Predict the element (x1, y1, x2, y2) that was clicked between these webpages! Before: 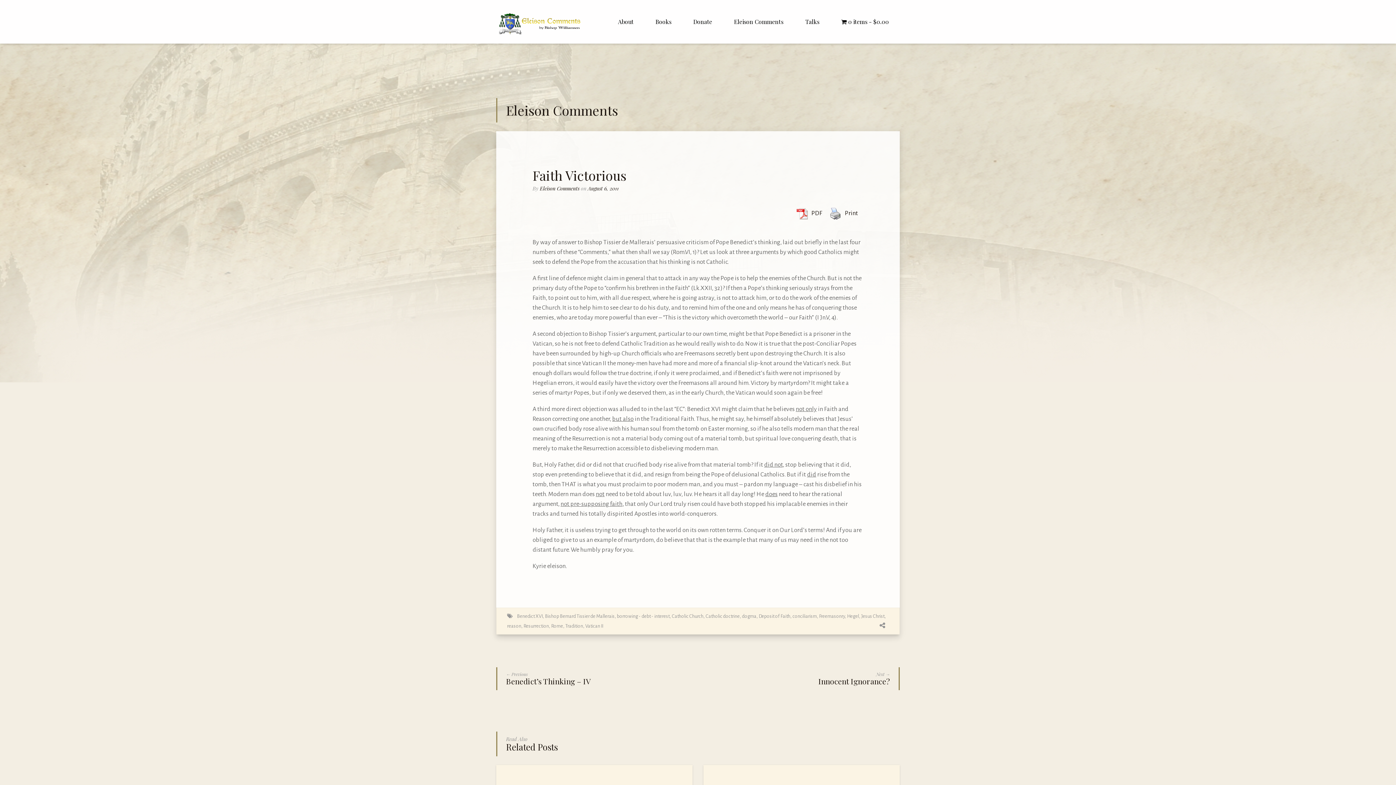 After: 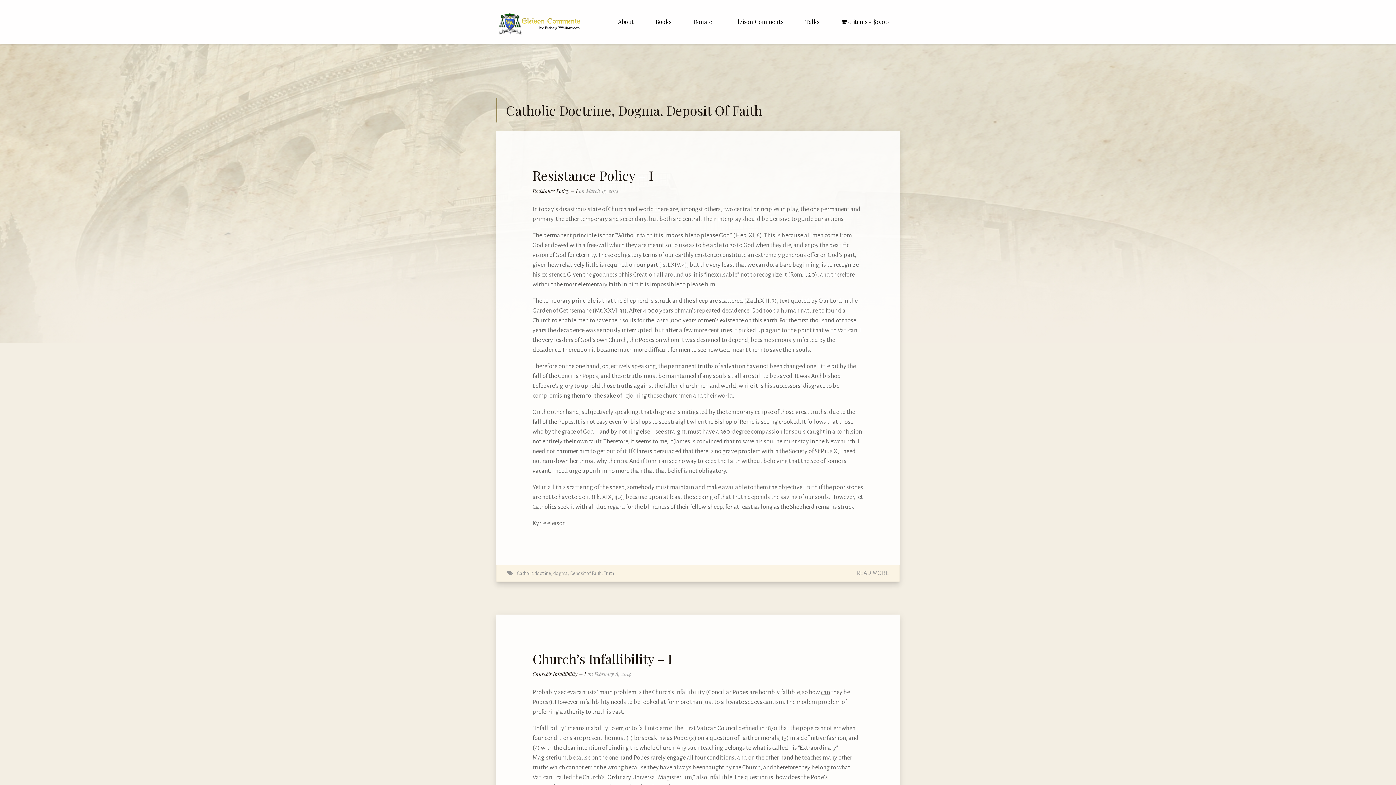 Action: bbox: (705, 613, 790, 619) label: Catholic doctrine, dogma, Deposit of Faith